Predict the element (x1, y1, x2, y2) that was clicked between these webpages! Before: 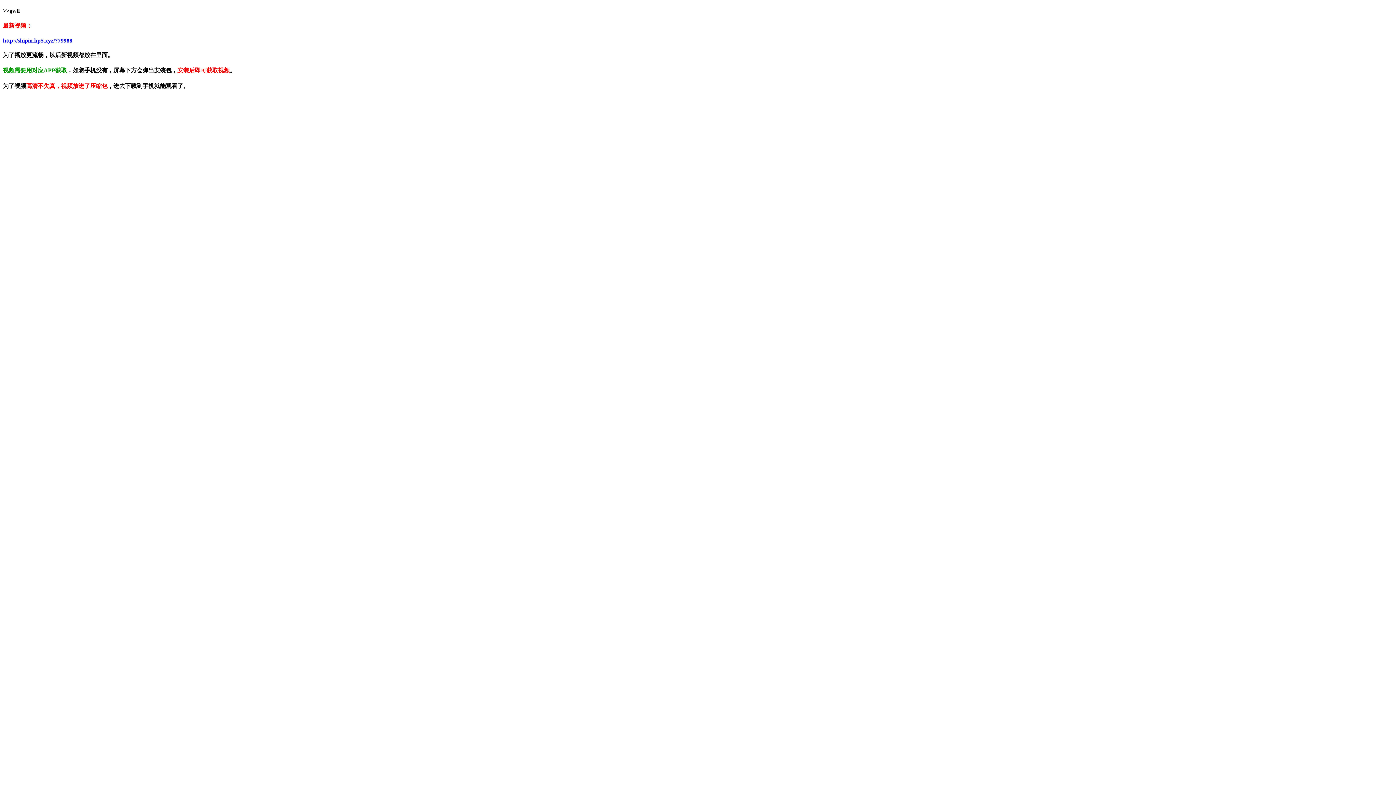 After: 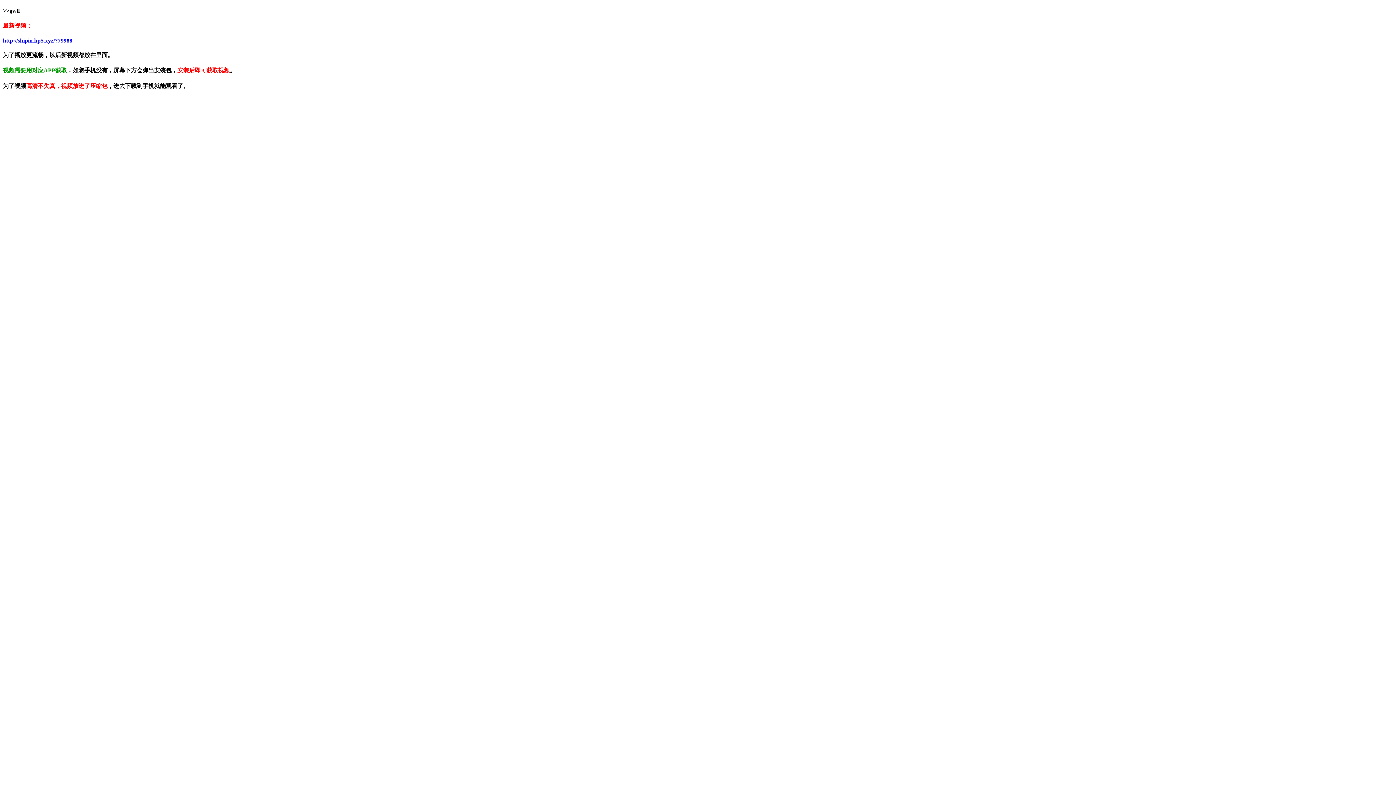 Action: bbox: (2, 37, 72, 43) label: http://shipin.hp5.xyz/?79988